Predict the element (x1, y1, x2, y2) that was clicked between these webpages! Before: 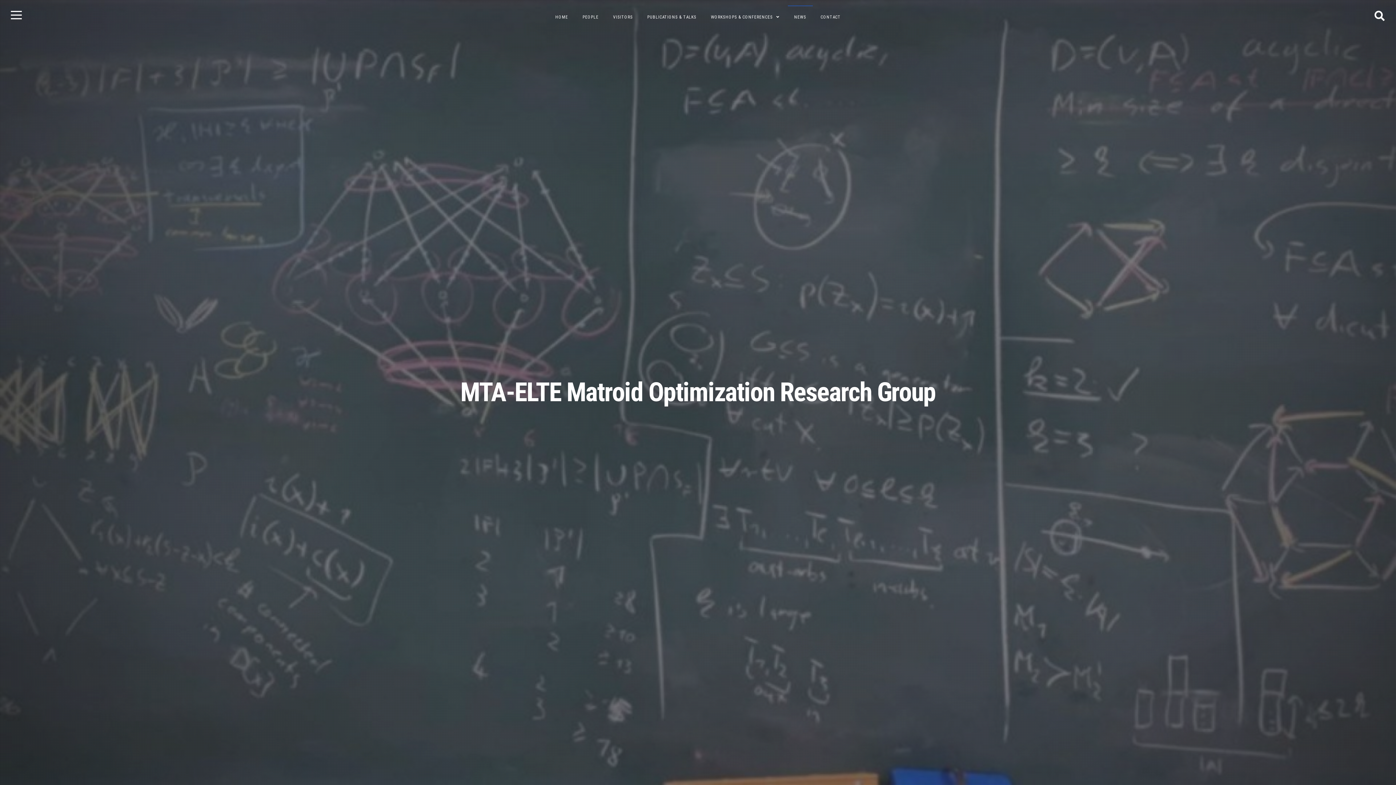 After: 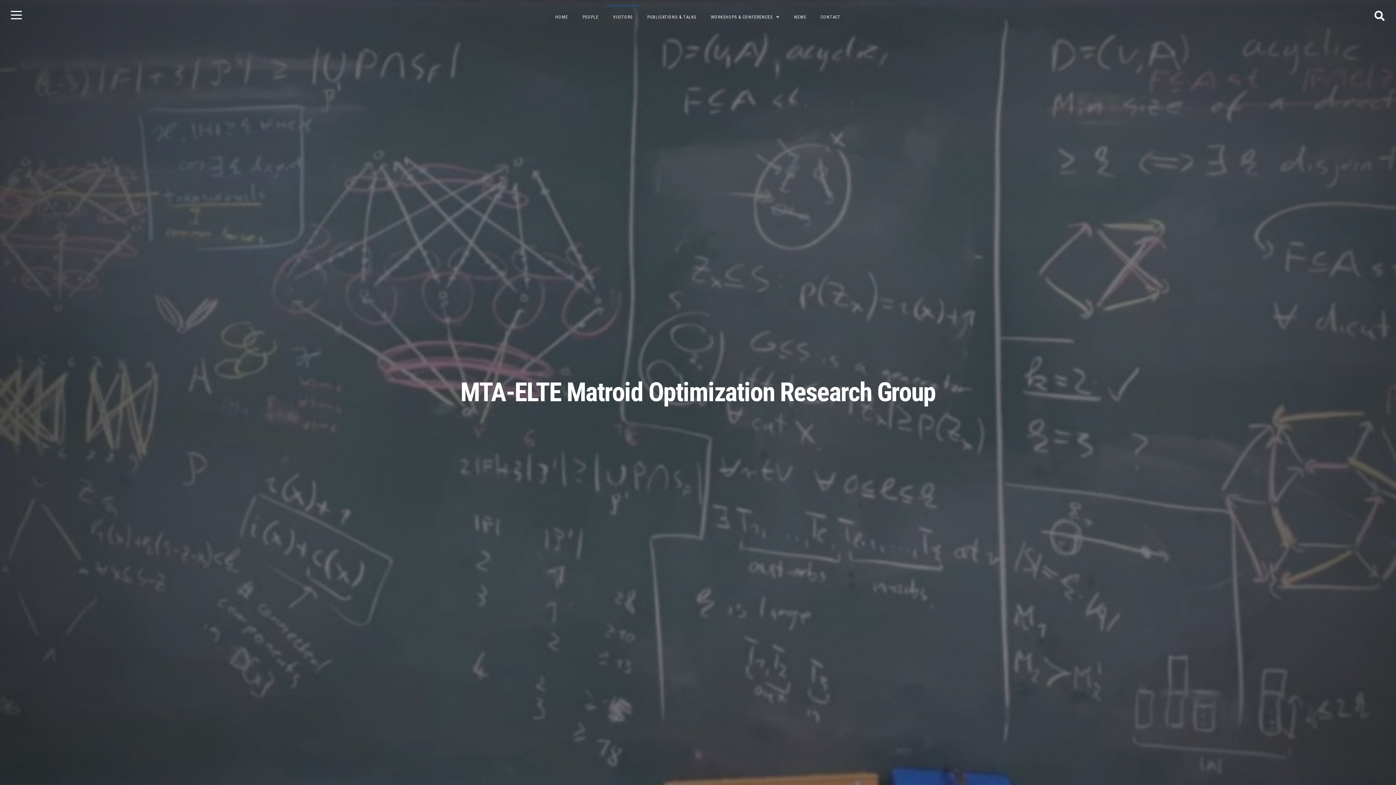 Action: label: VISITORS bbox: (606, 5, 639, 28)